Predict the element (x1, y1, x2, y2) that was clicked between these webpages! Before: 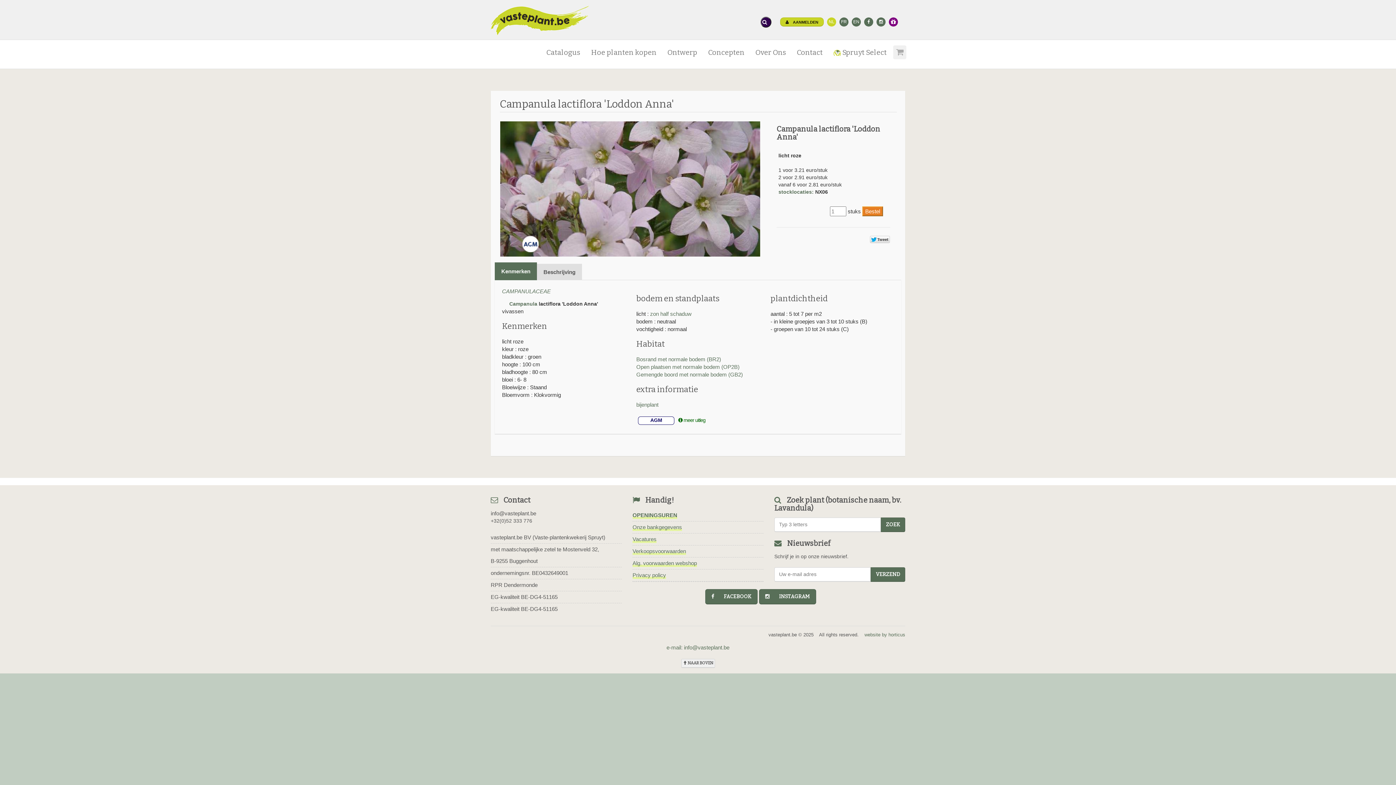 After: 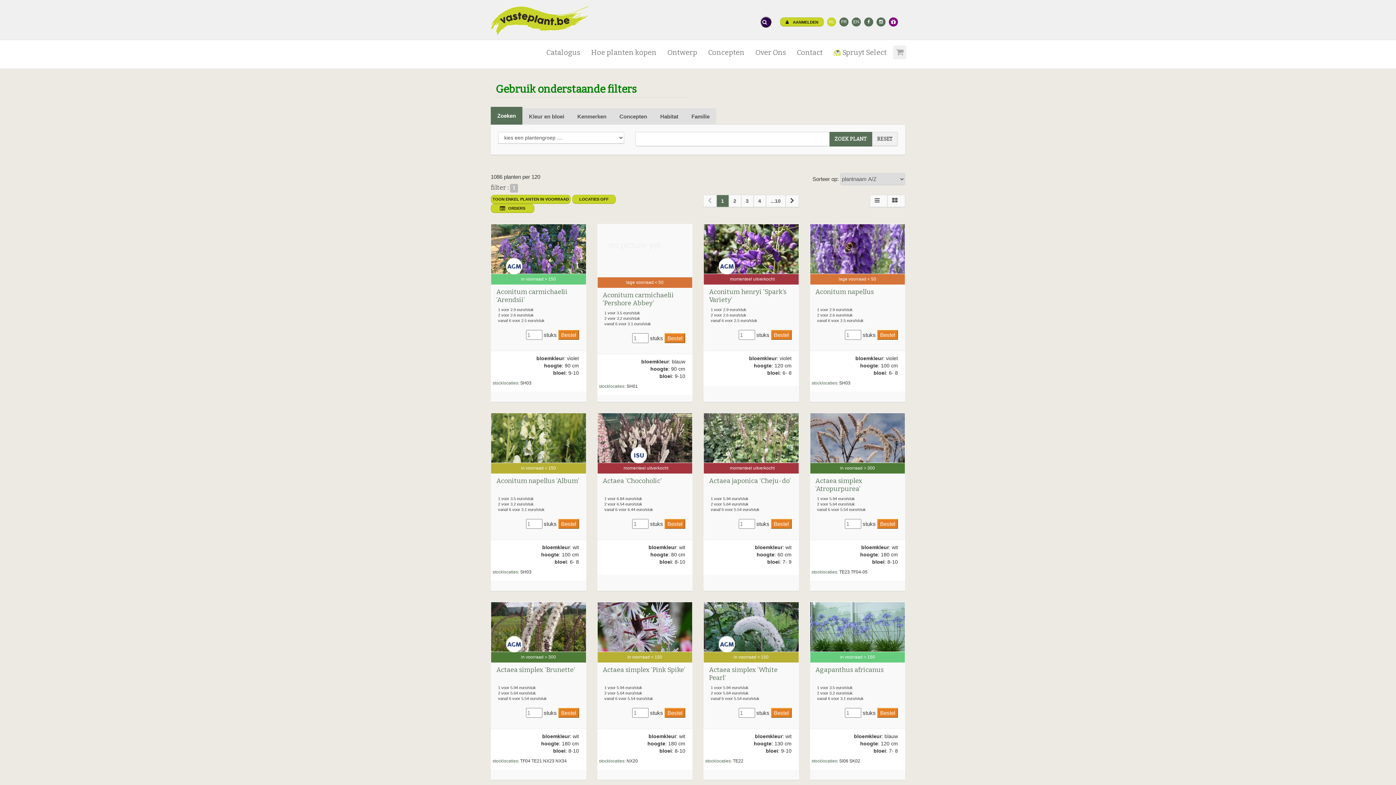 Action: bbox: (636, 401, 658, 408) label: bijenplant